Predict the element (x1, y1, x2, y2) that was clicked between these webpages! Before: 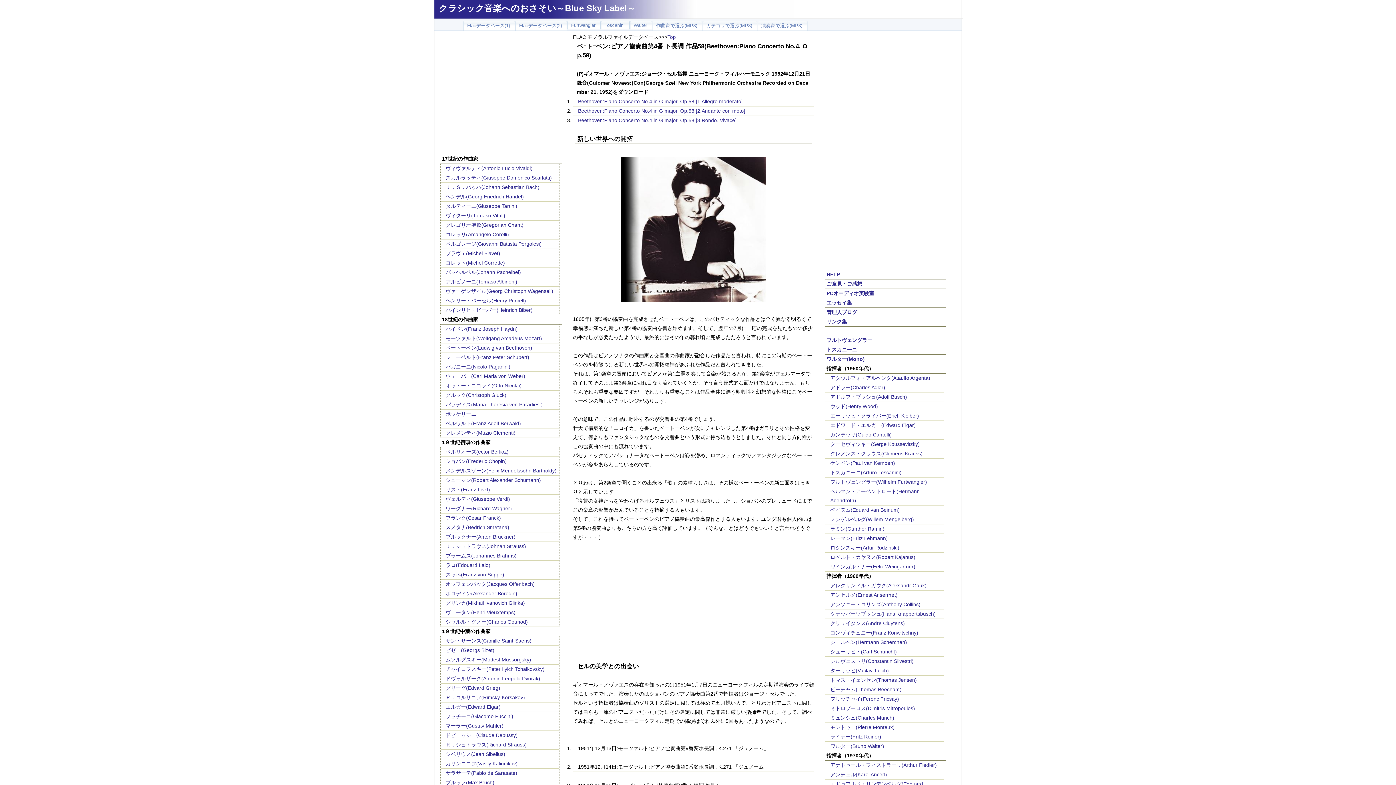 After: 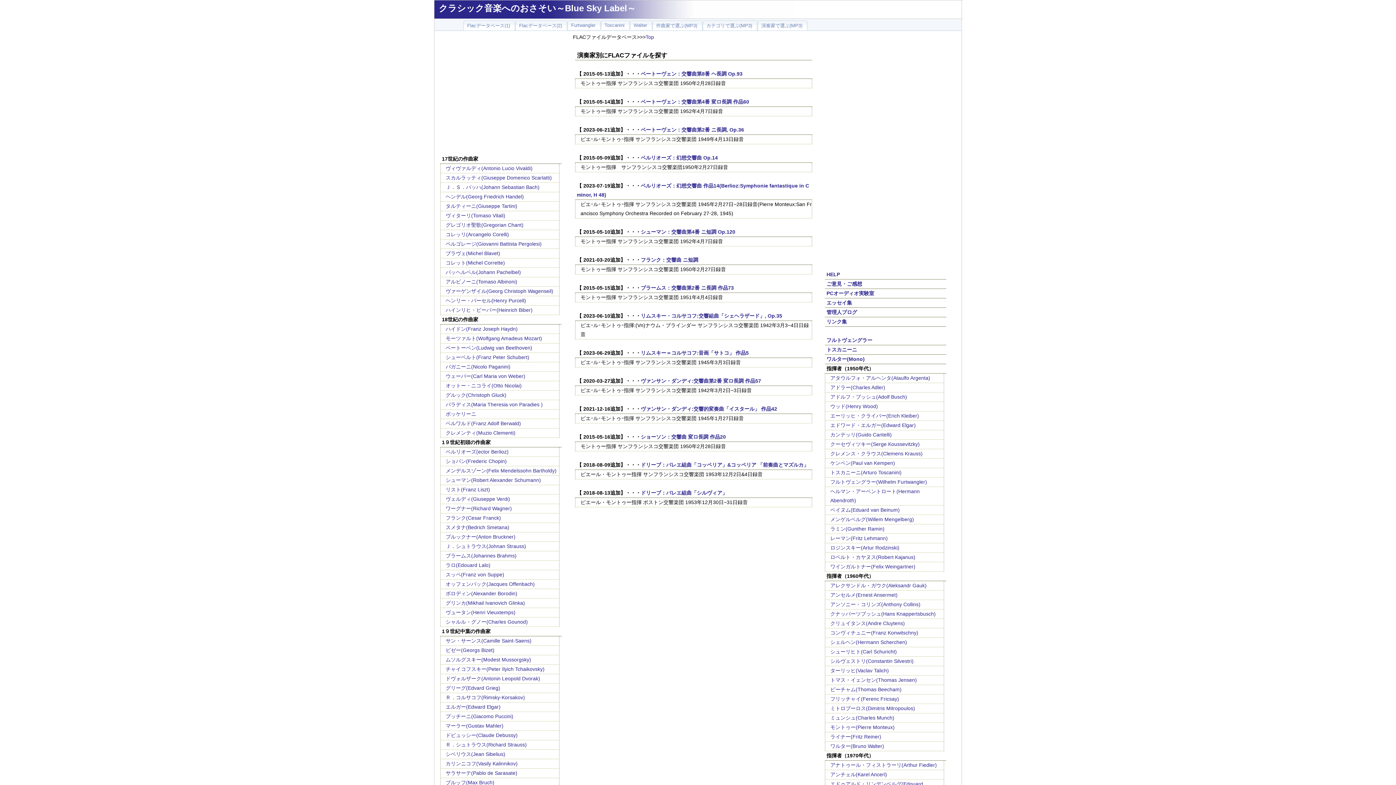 Action: bbox: (830, 724, 894, 730) label: モントゥー(Pierre Monteux)